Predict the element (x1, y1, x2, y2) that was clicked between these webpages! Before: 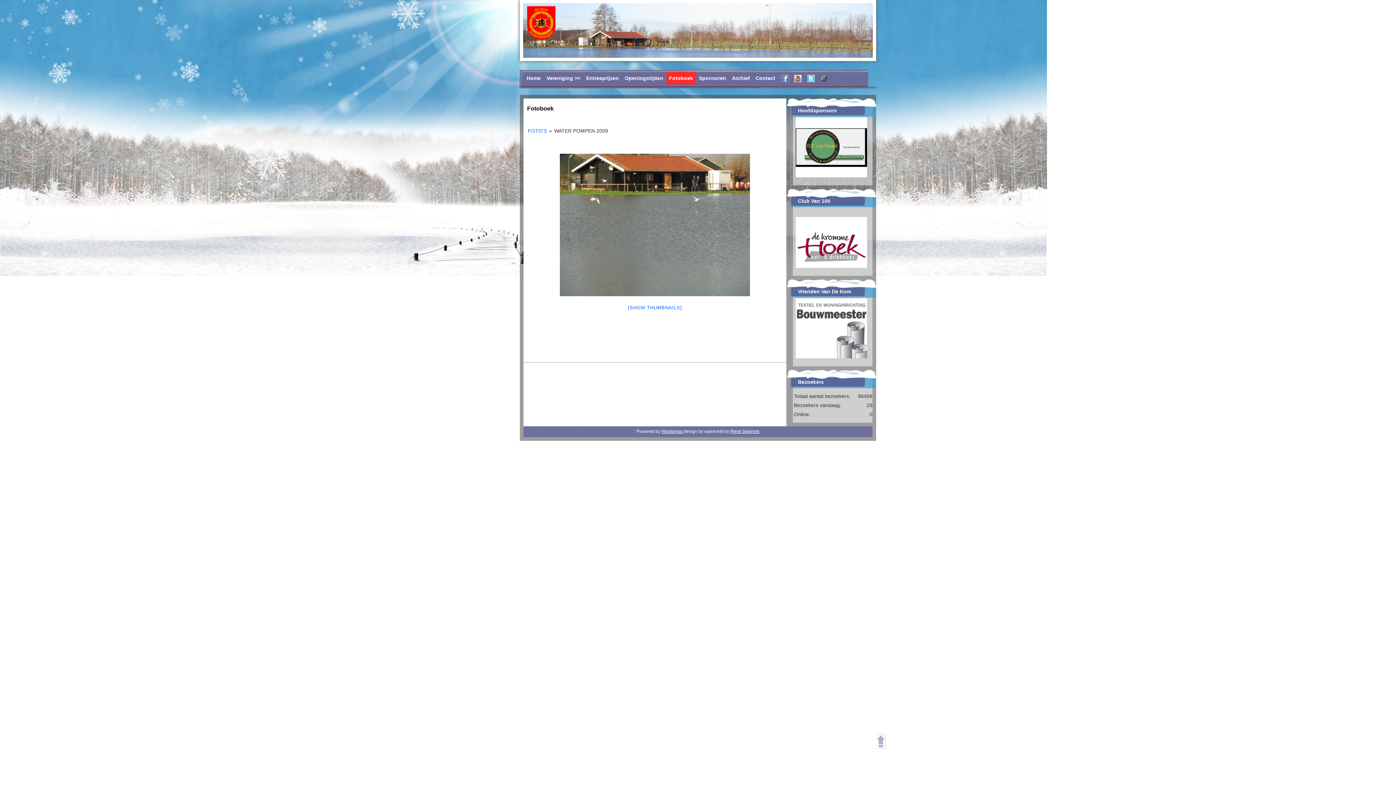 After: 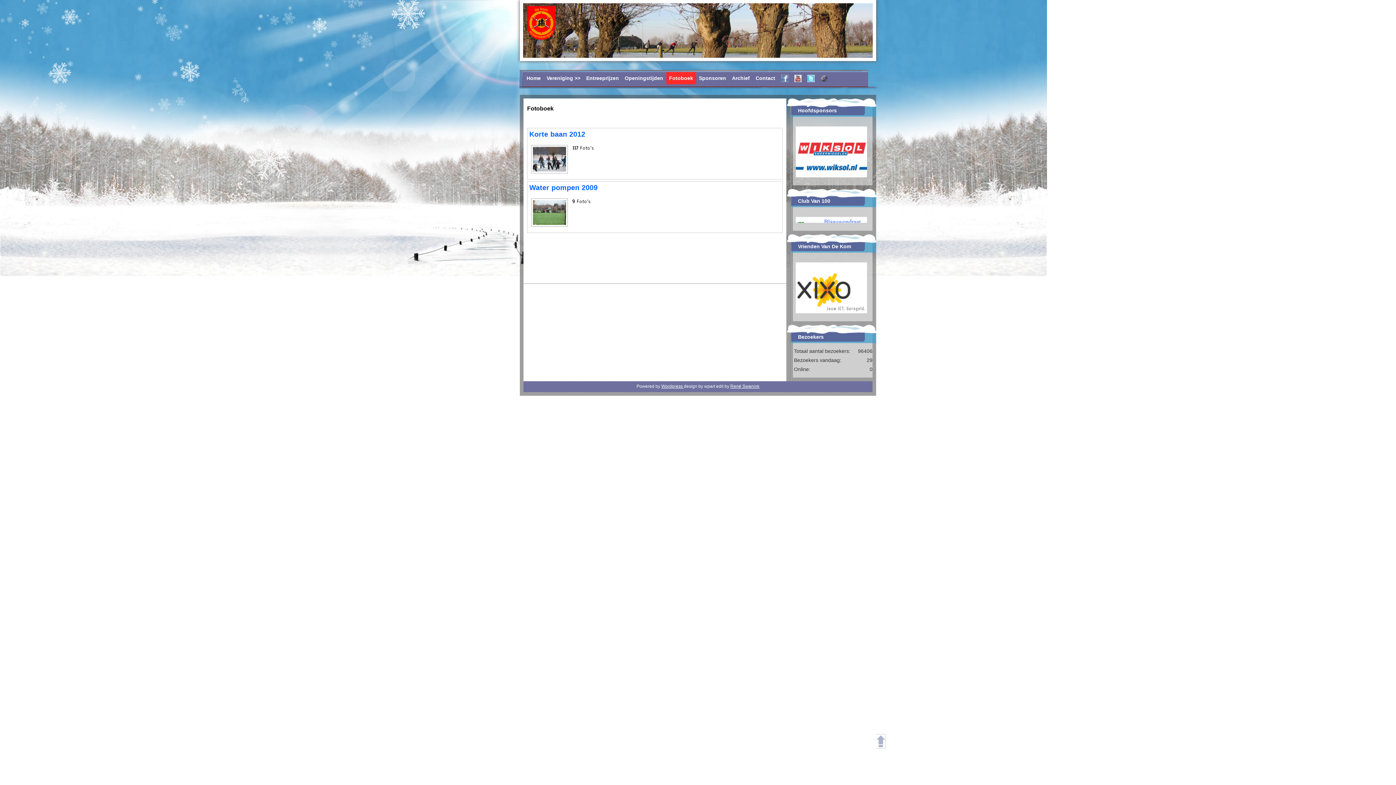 Action: bbox: (666, 72, 696, 84) label: Fotoboek